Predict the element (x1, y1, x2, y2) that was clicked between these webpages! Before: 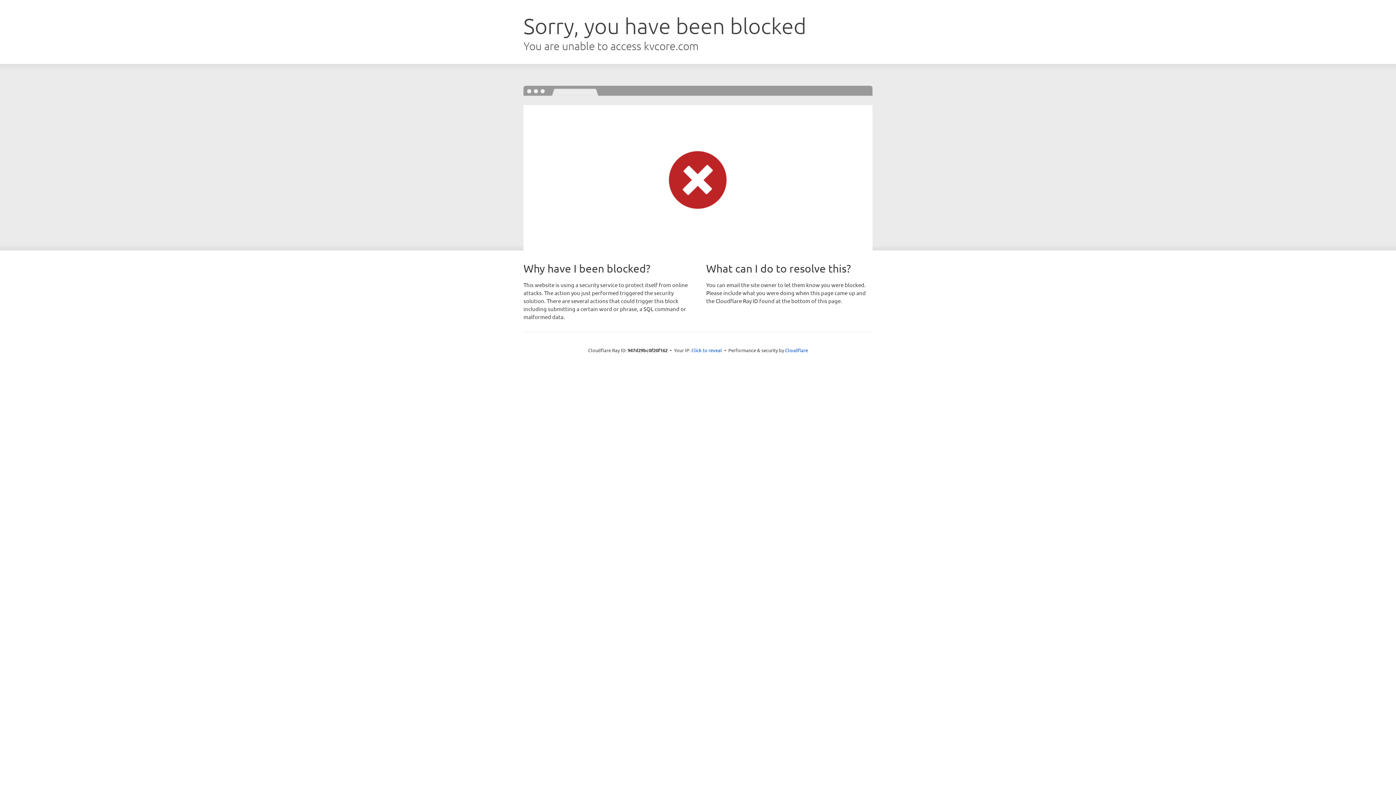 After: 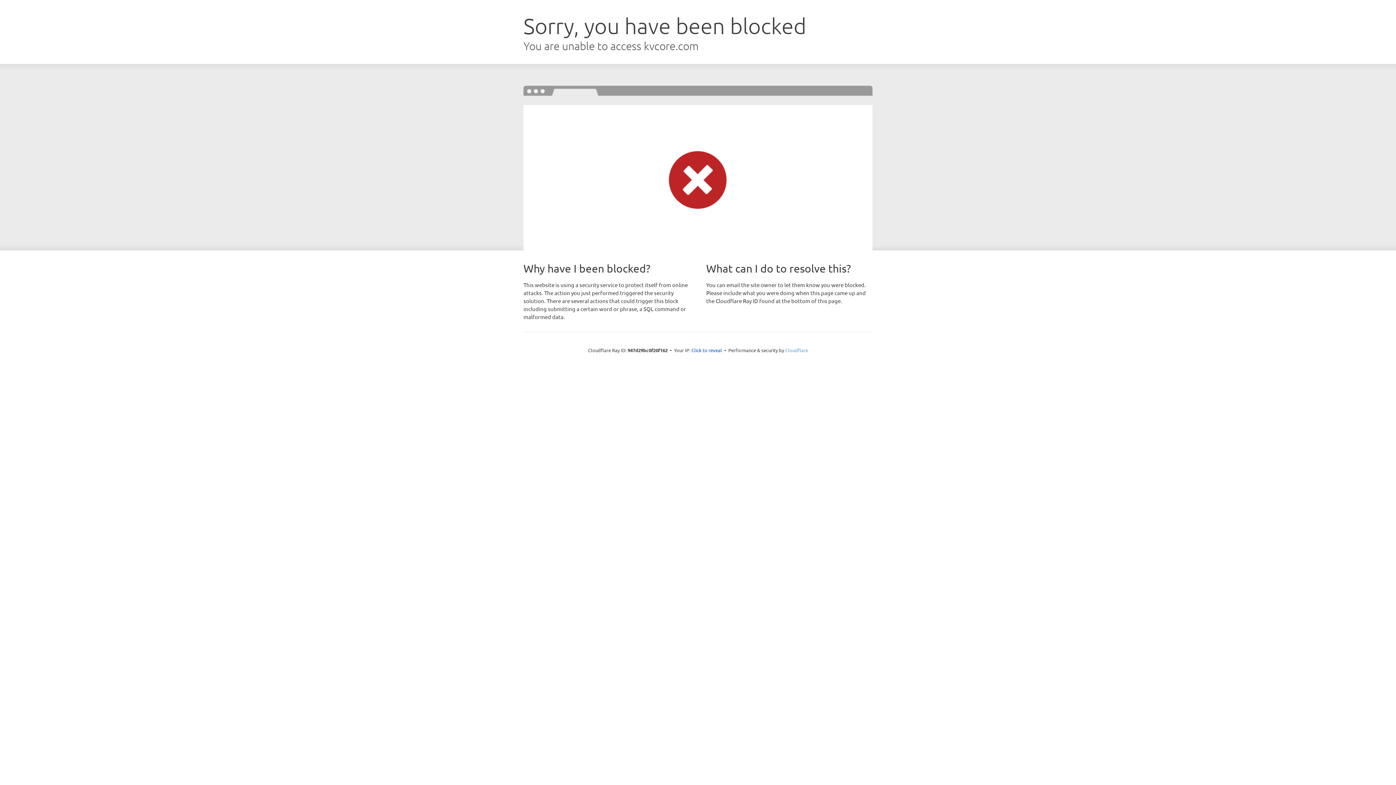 Action: label: Cloudflare bbox: (785, 347, 808, 353)